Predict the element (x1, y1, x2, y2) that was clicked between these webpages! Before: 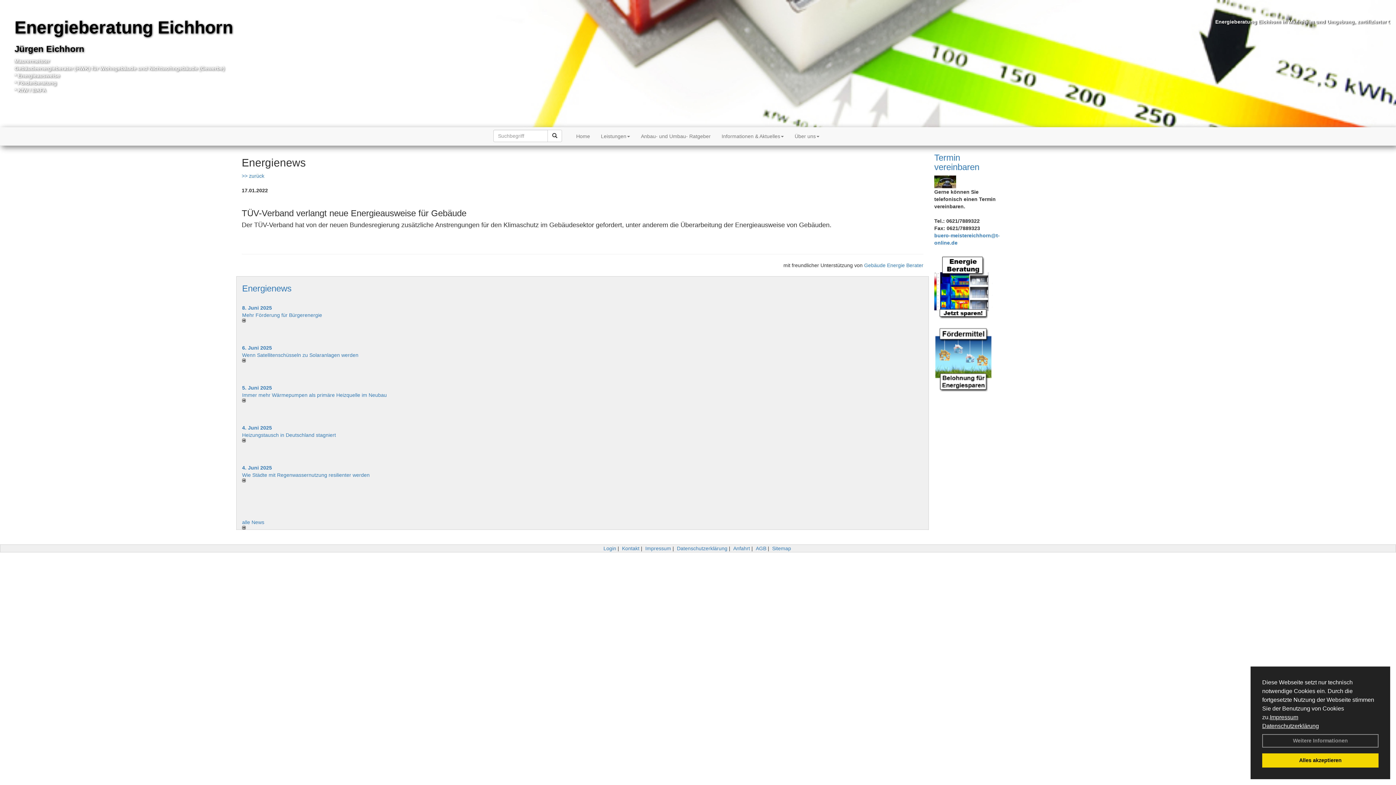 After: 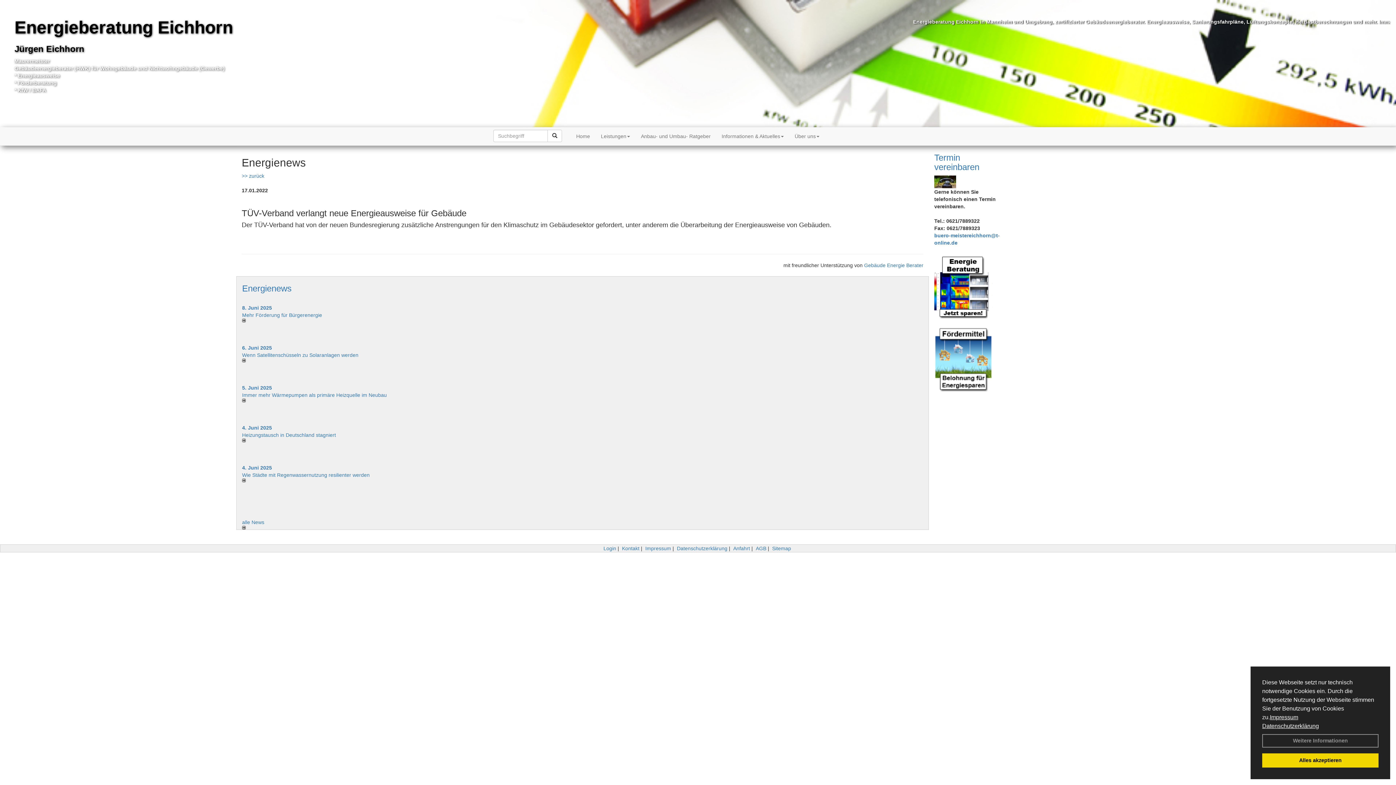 Action: bbox: (242, 398, 577, 402)